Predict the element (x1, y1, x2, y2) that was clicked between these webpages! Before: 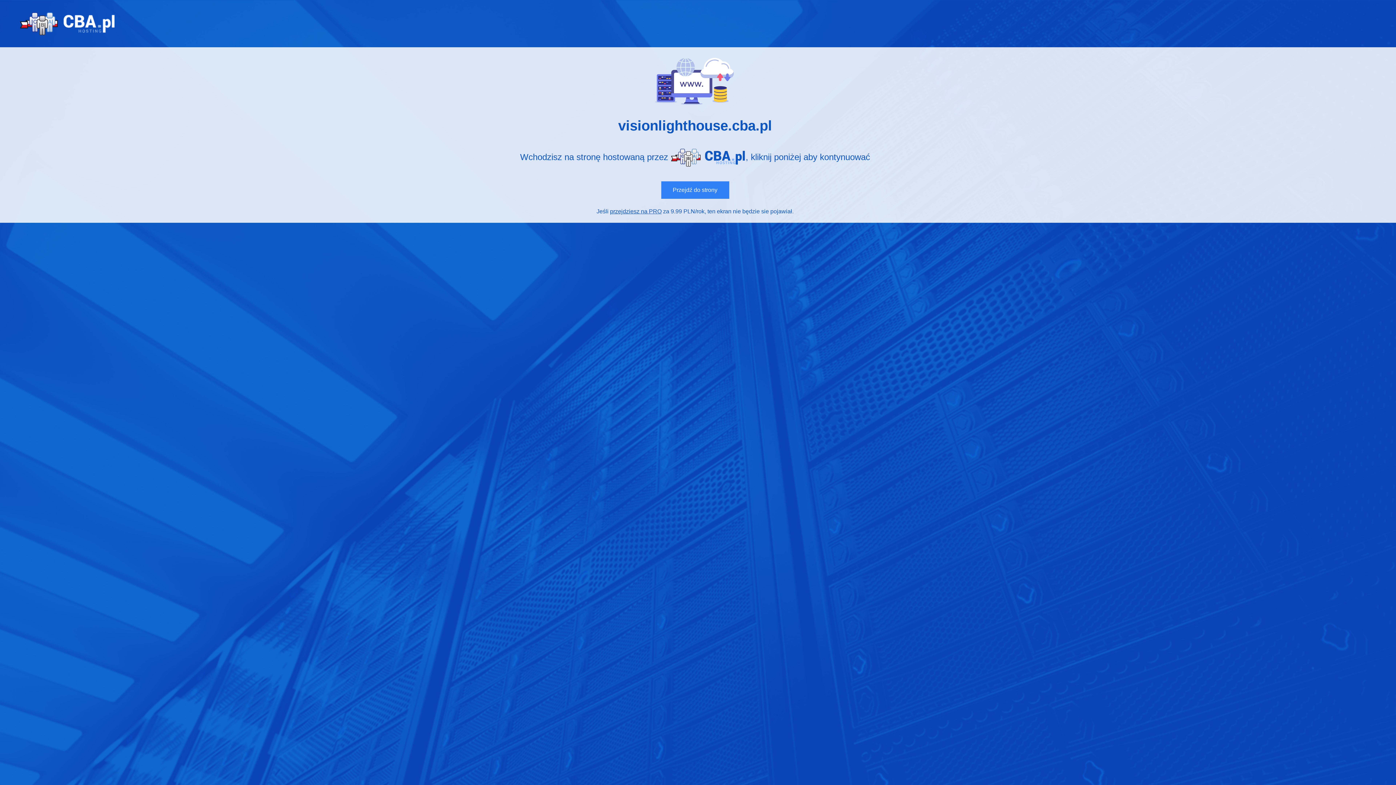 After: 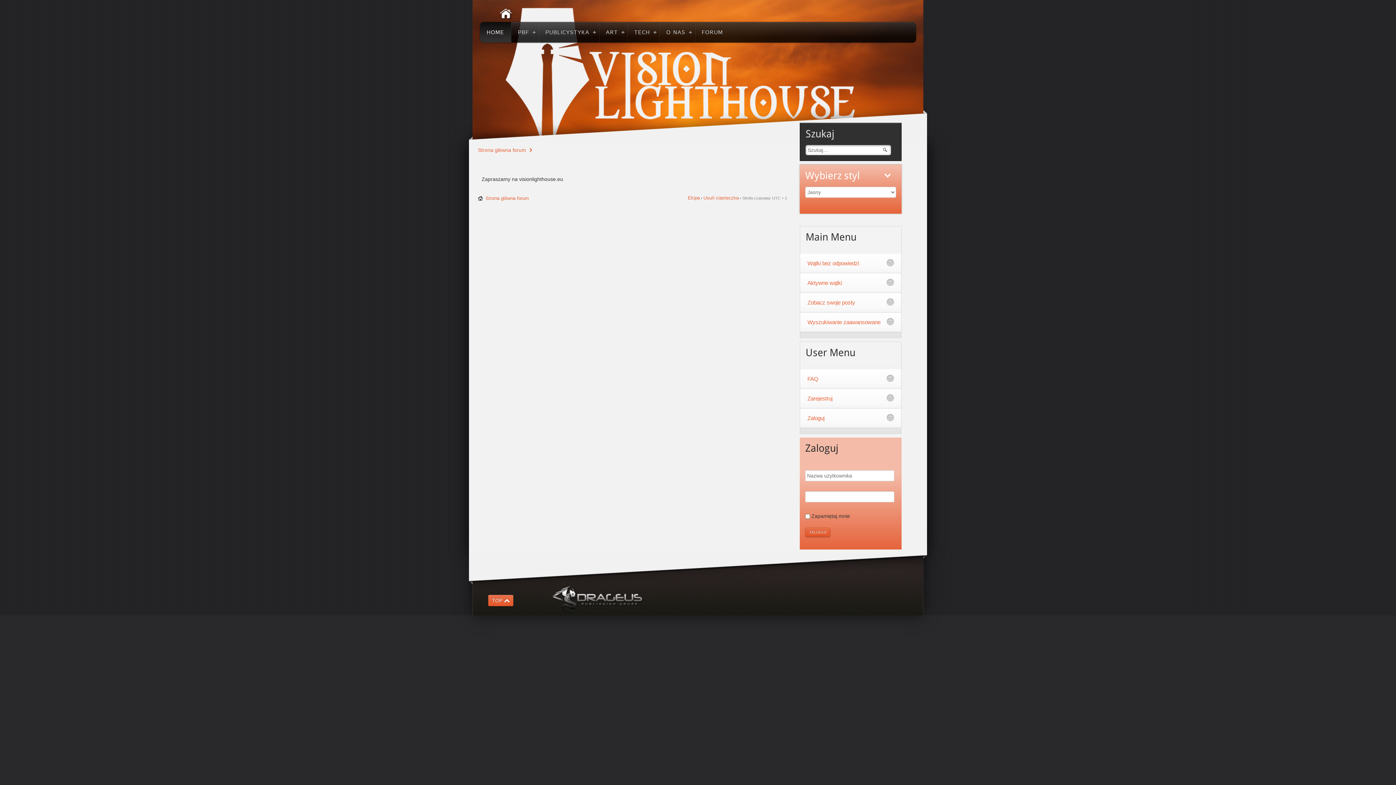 Action: bbox: (661, 181, 729, 199) label: Przejdź do strony